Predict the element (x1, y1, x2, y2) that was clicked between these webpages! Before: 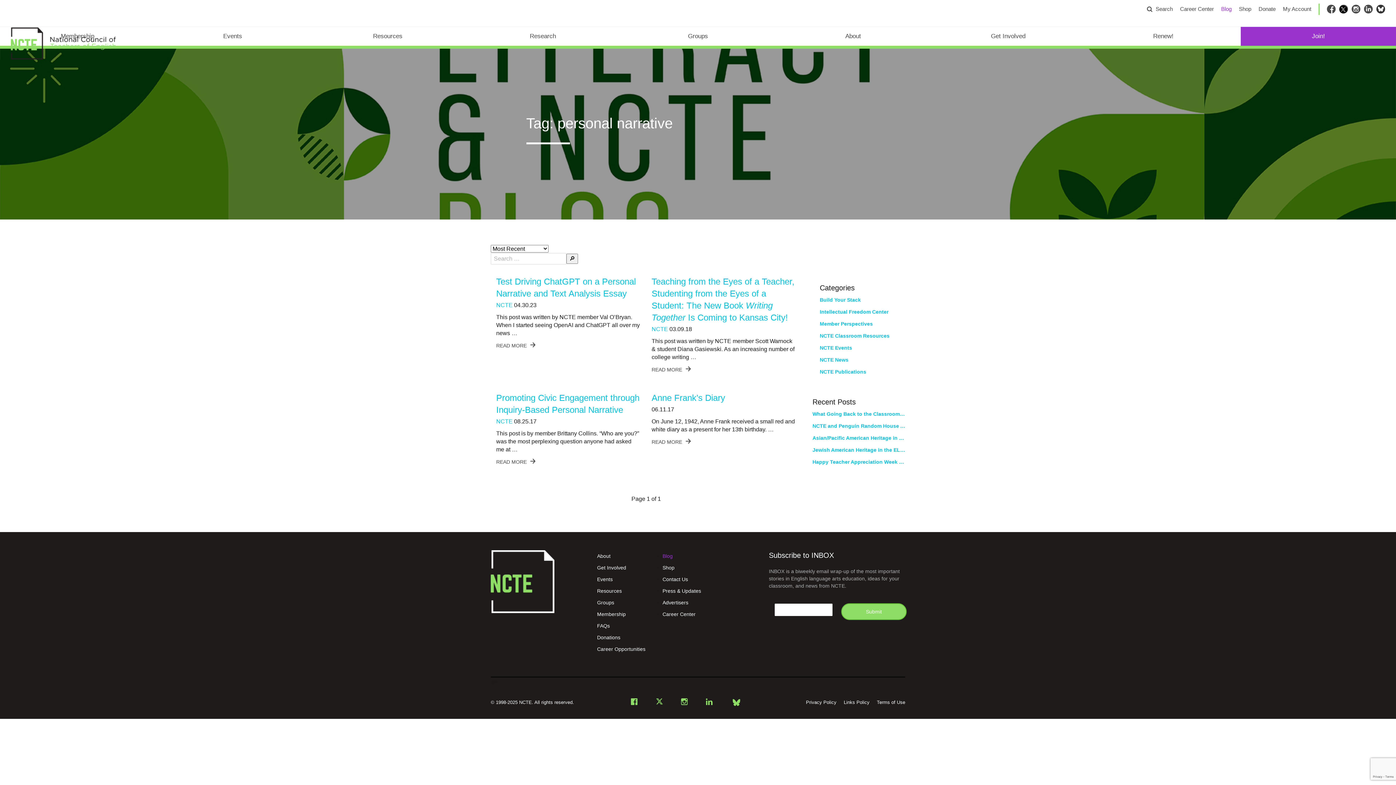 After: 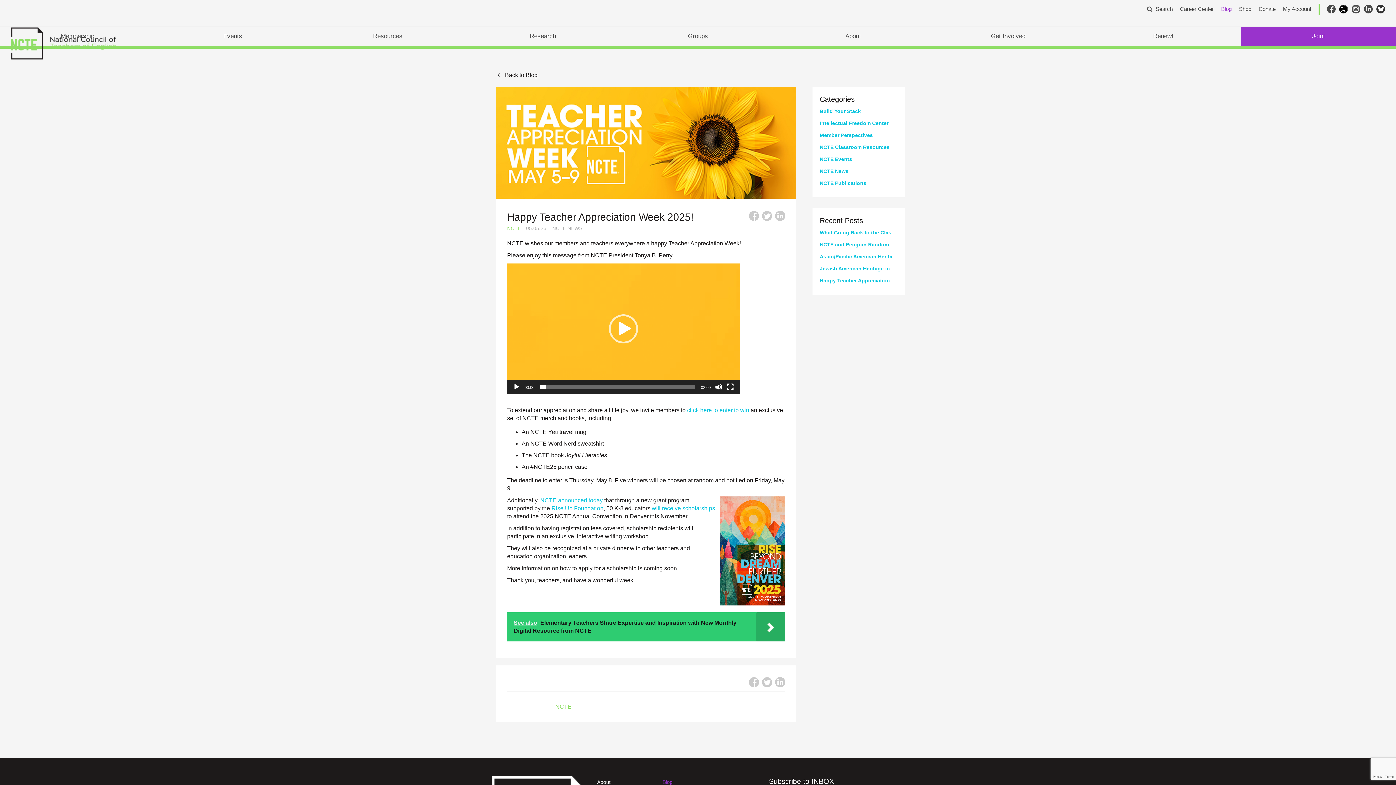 Action: label: Happy Teacher Appreciation Week 2025! bbox: (812, 457, 905, 467)